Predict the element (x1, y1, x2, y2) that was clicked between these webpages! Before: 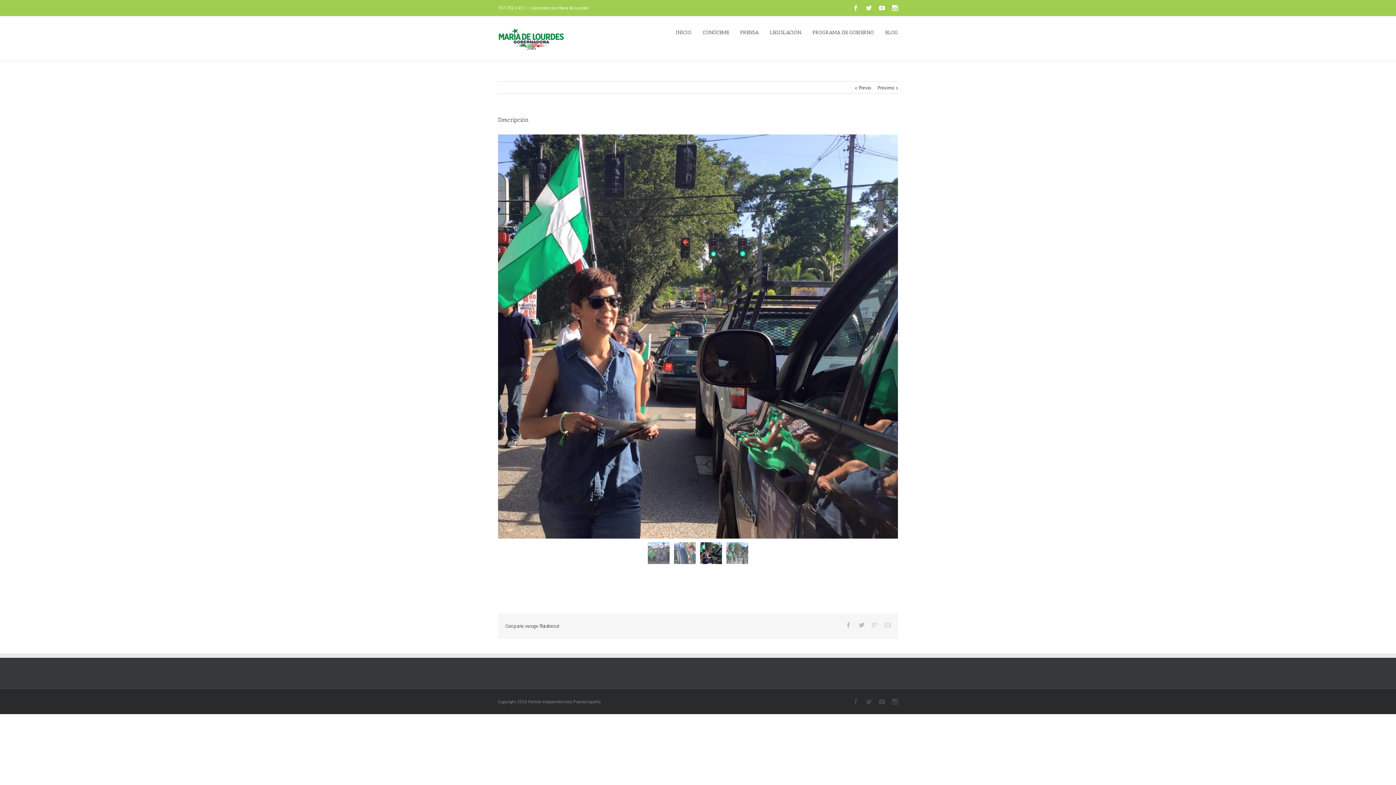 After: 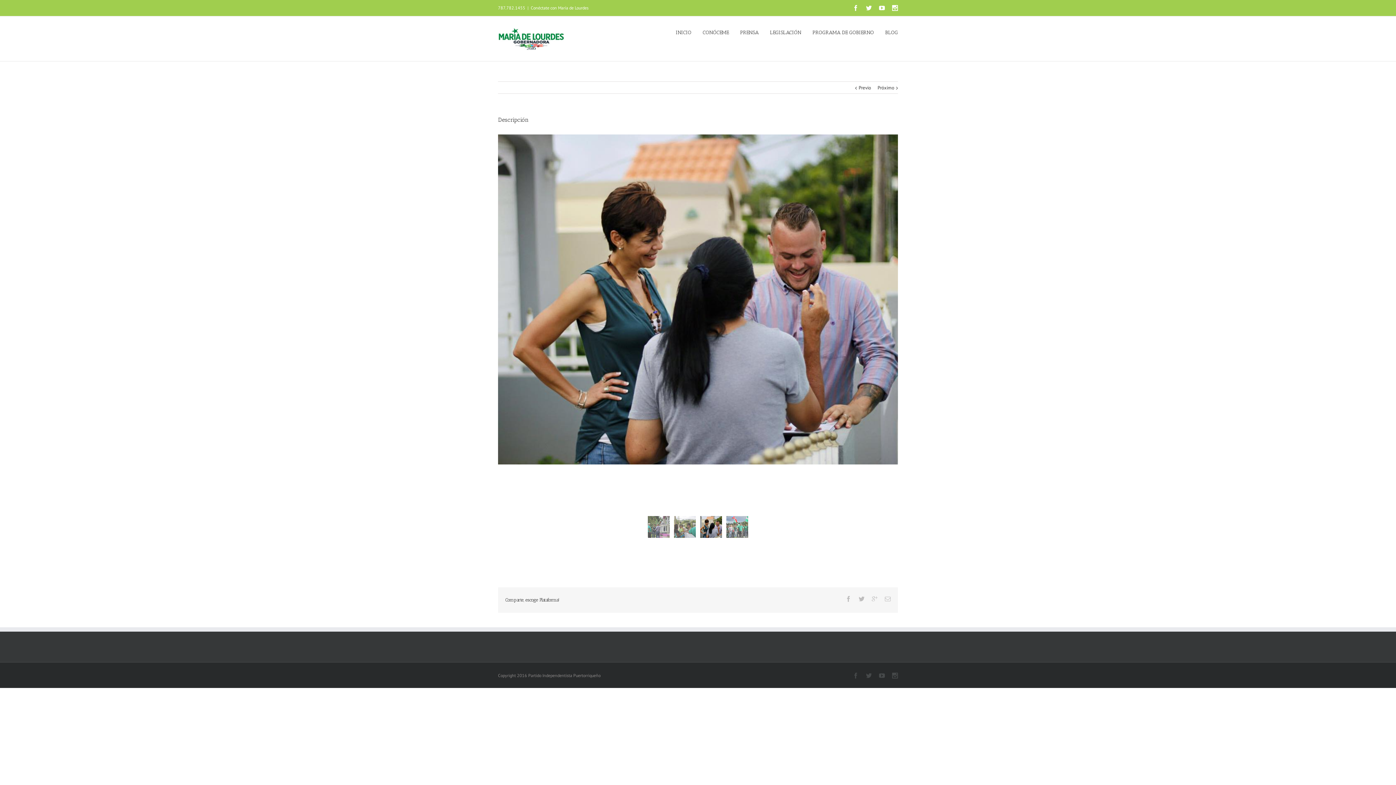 Action: bbox: (877, 81, 894, 94) label: Próximo